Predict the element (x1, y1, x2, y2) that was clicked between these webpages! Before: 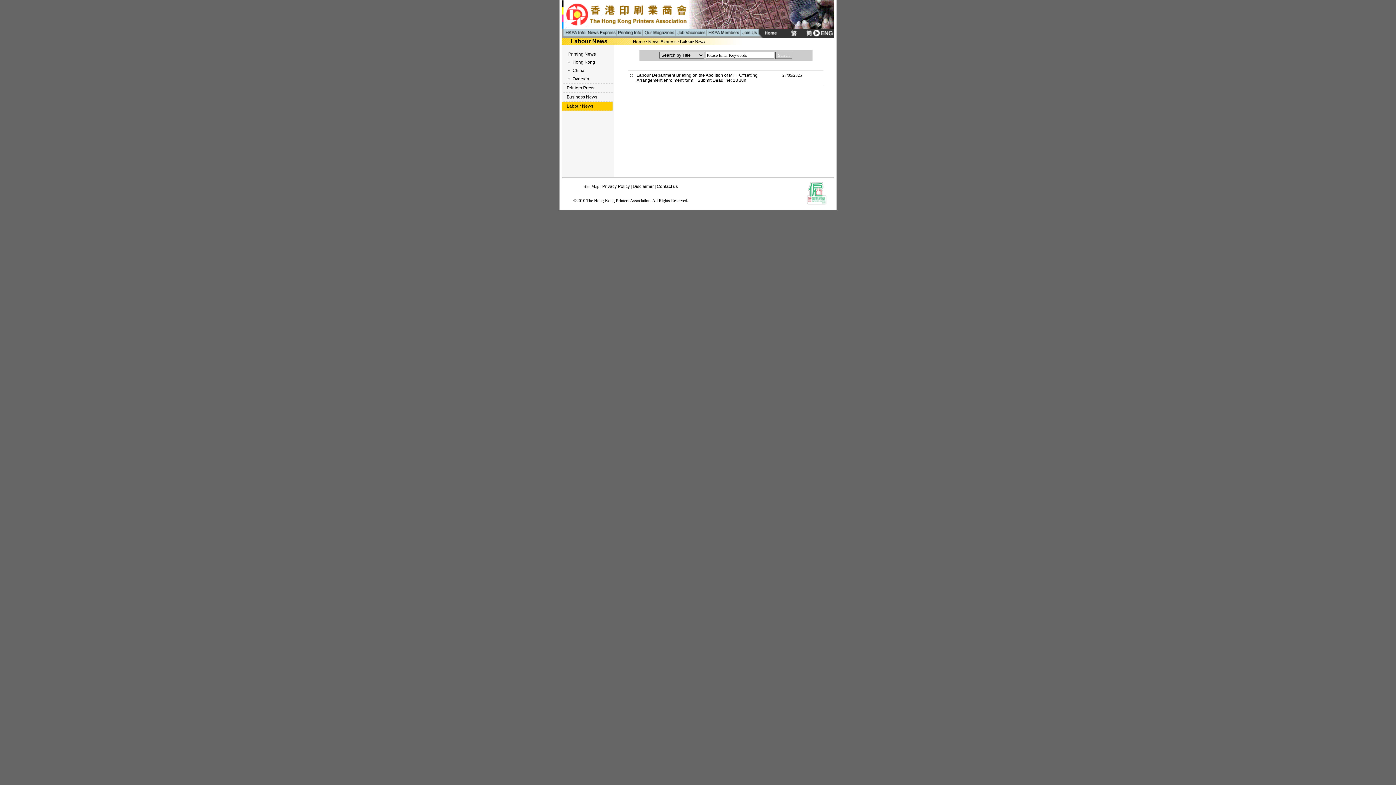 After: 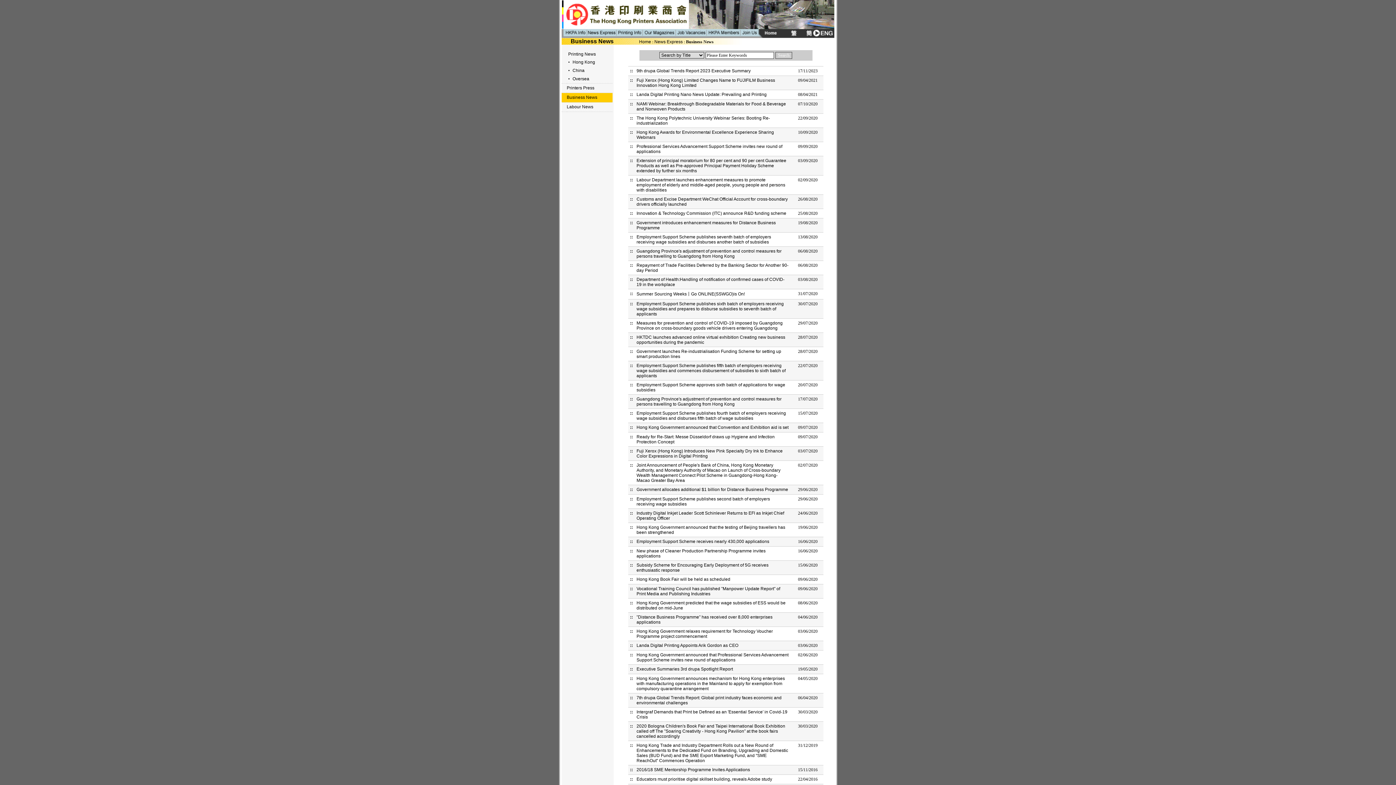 Action: label: Business News bbox: (566, 94, 597, 99)